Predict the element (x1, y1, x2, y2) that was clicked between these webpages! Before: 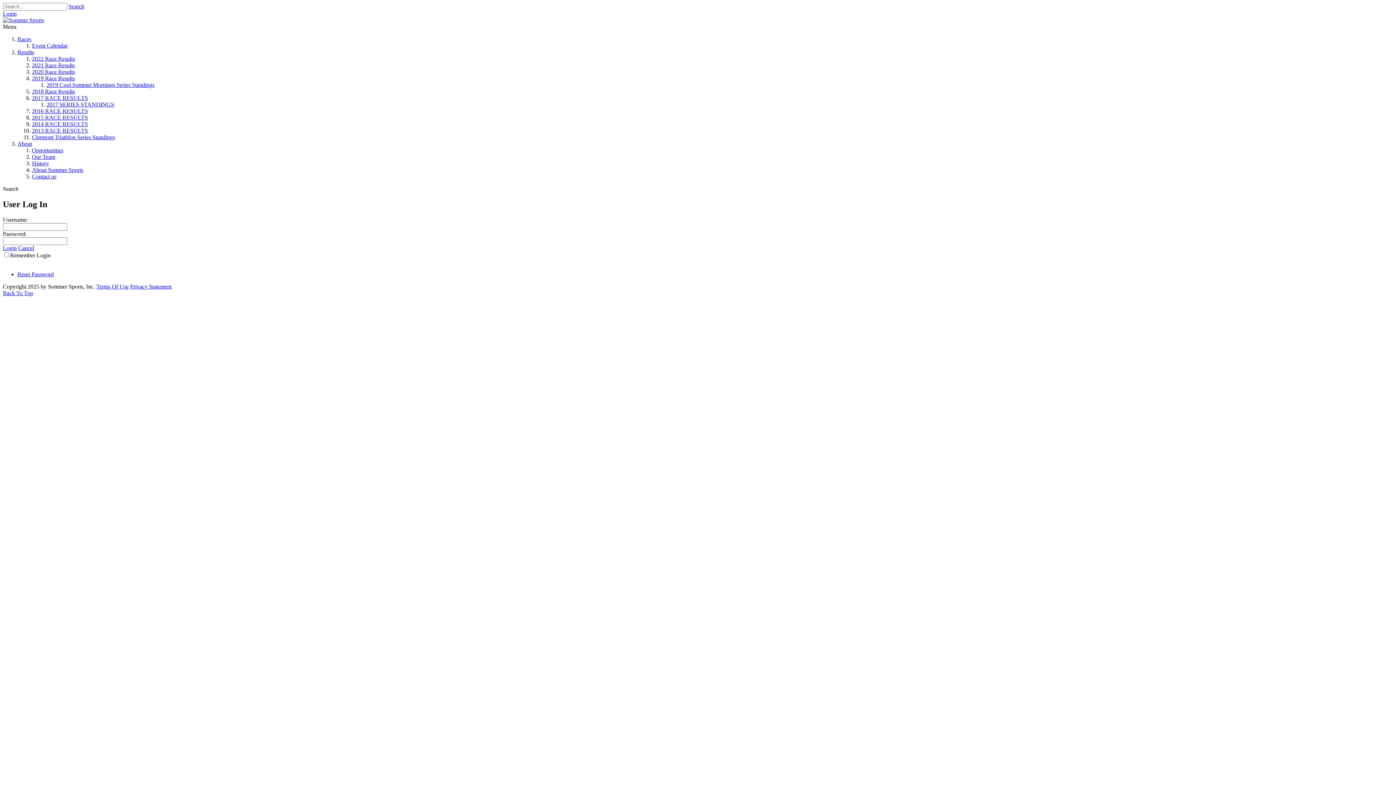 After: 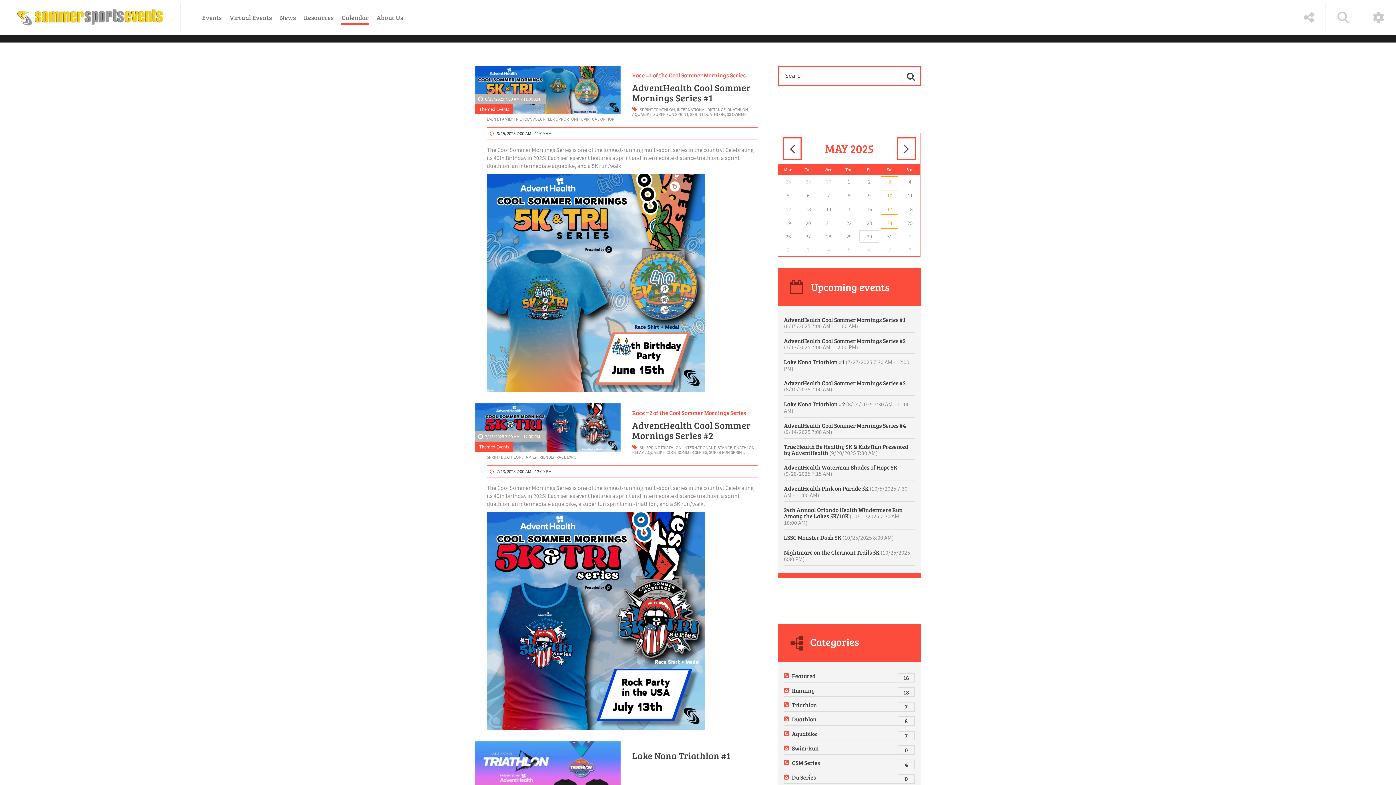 Action: bbox: (32, 42, 67, 48) label: Event Calendar